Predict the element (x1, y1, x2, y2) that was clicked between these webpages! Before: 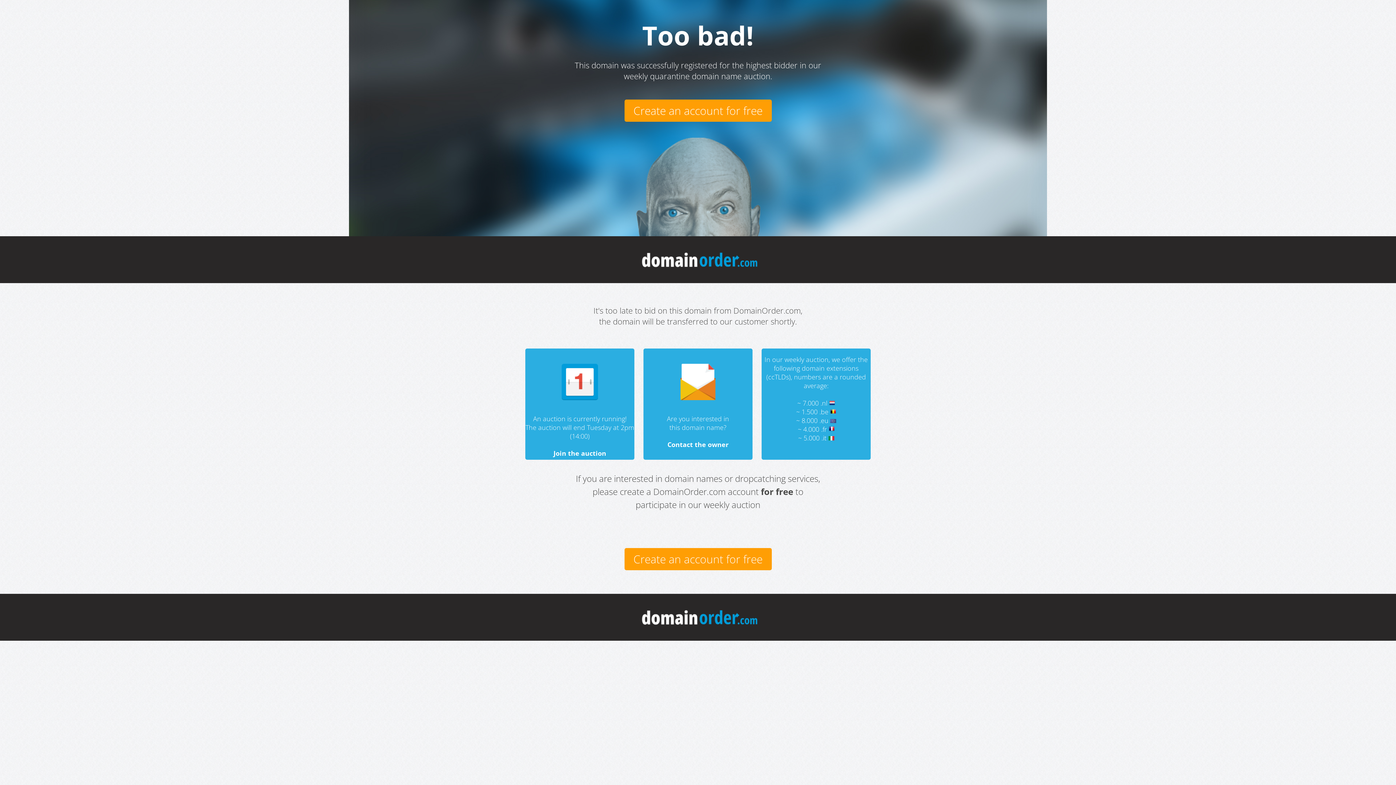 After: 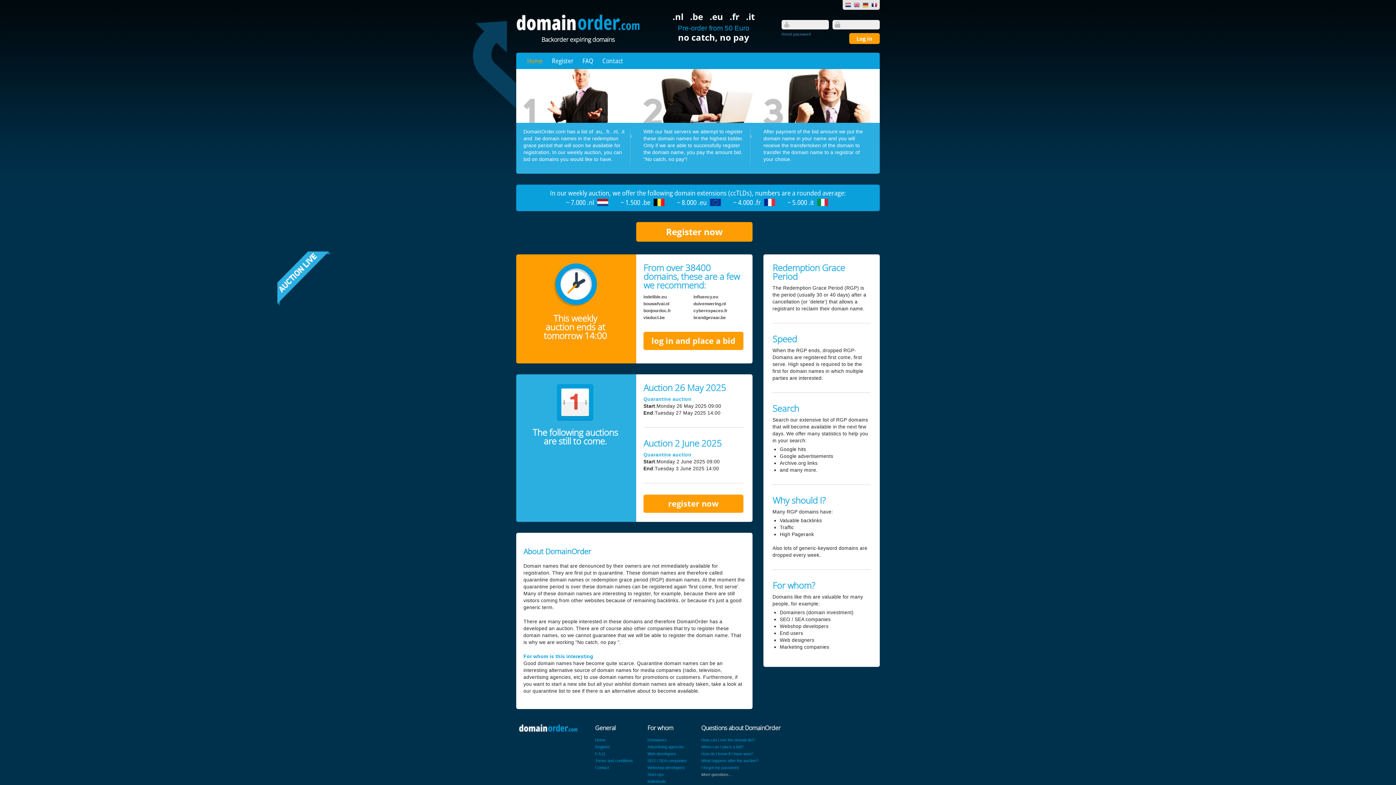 Action: bbox: (561, 398, 598, 407)